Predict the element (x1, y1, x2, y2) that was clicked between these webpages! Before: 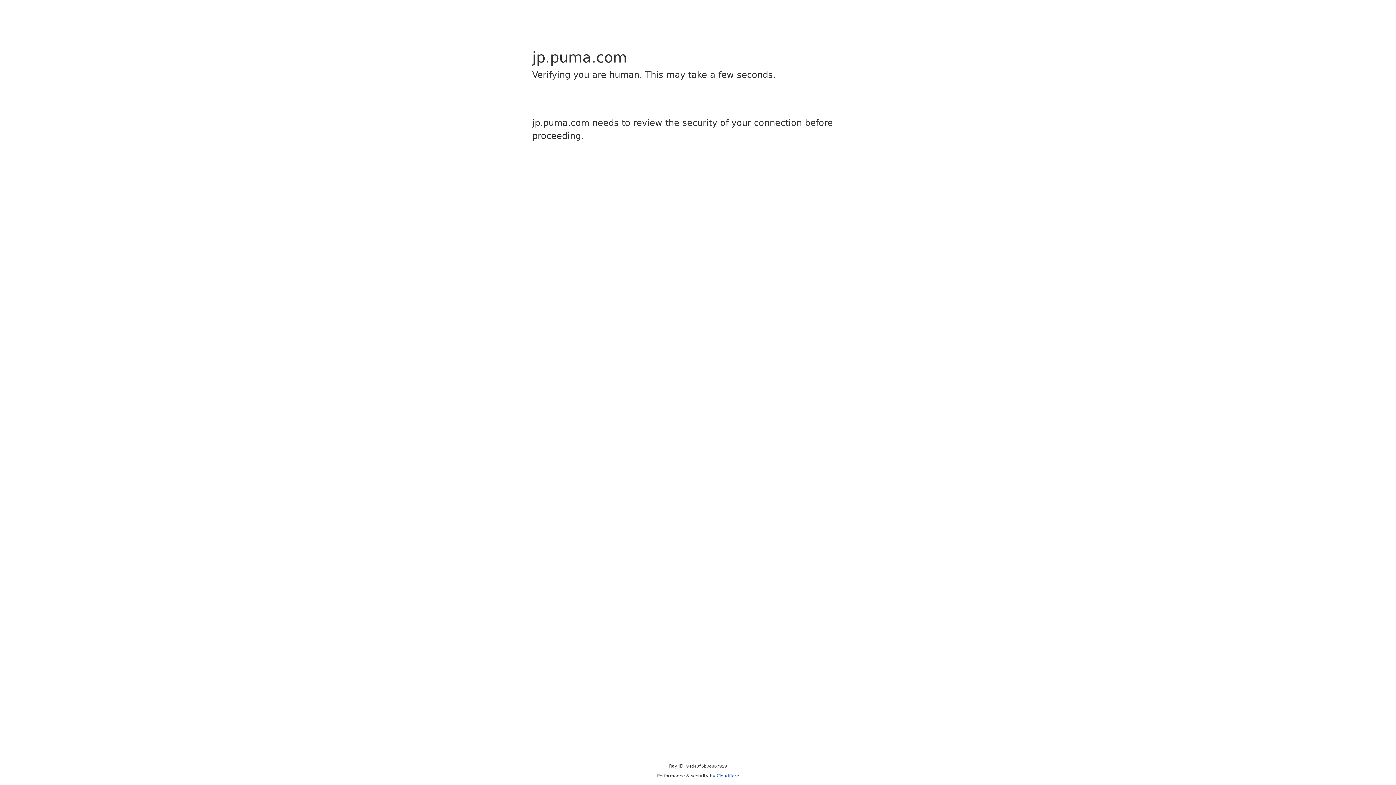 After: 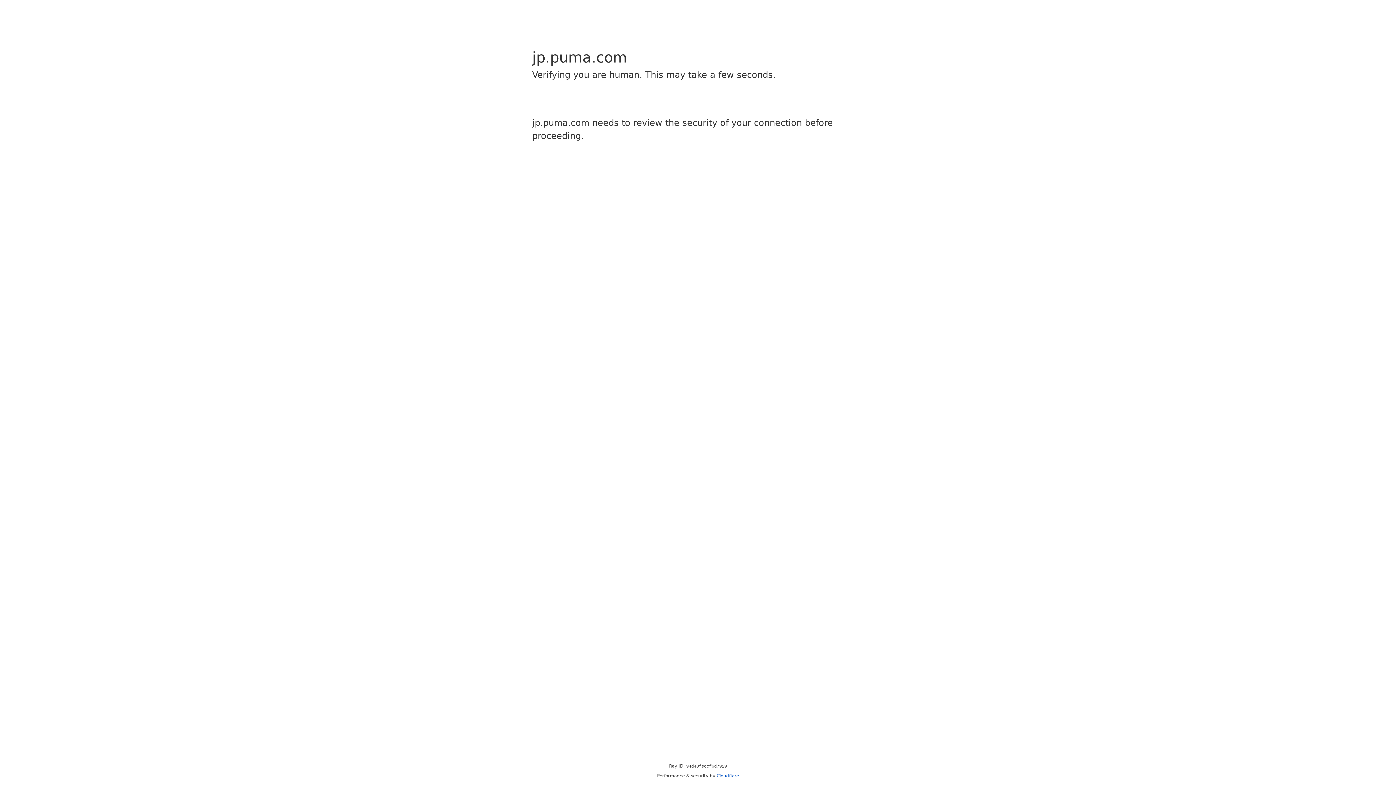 Action: bbox: (716, 773, 739, 778) label: Cloudflare